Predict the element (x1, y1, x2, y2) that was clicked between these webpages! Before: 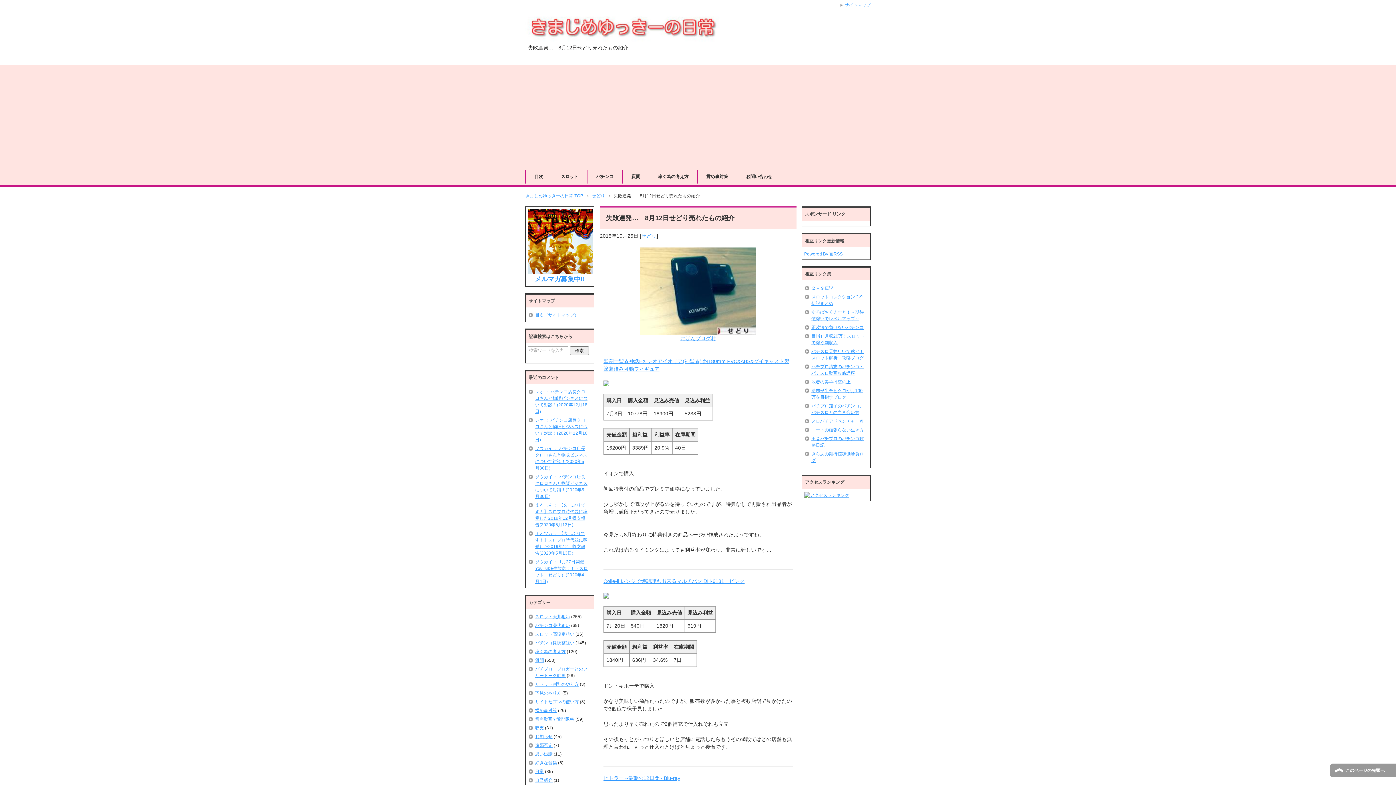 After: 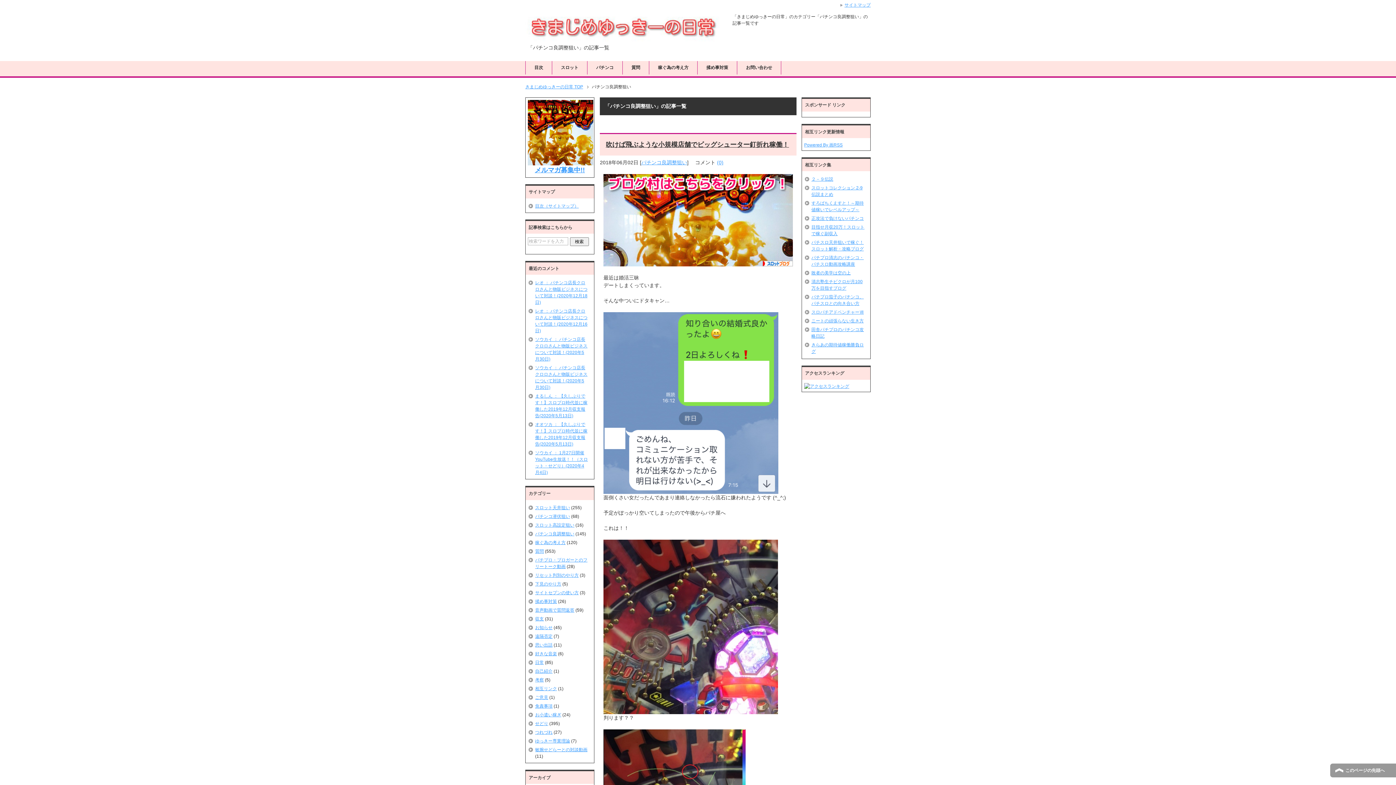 Action: label: パチンコ良調整狙い bbox: (535, 640, 574, 645)